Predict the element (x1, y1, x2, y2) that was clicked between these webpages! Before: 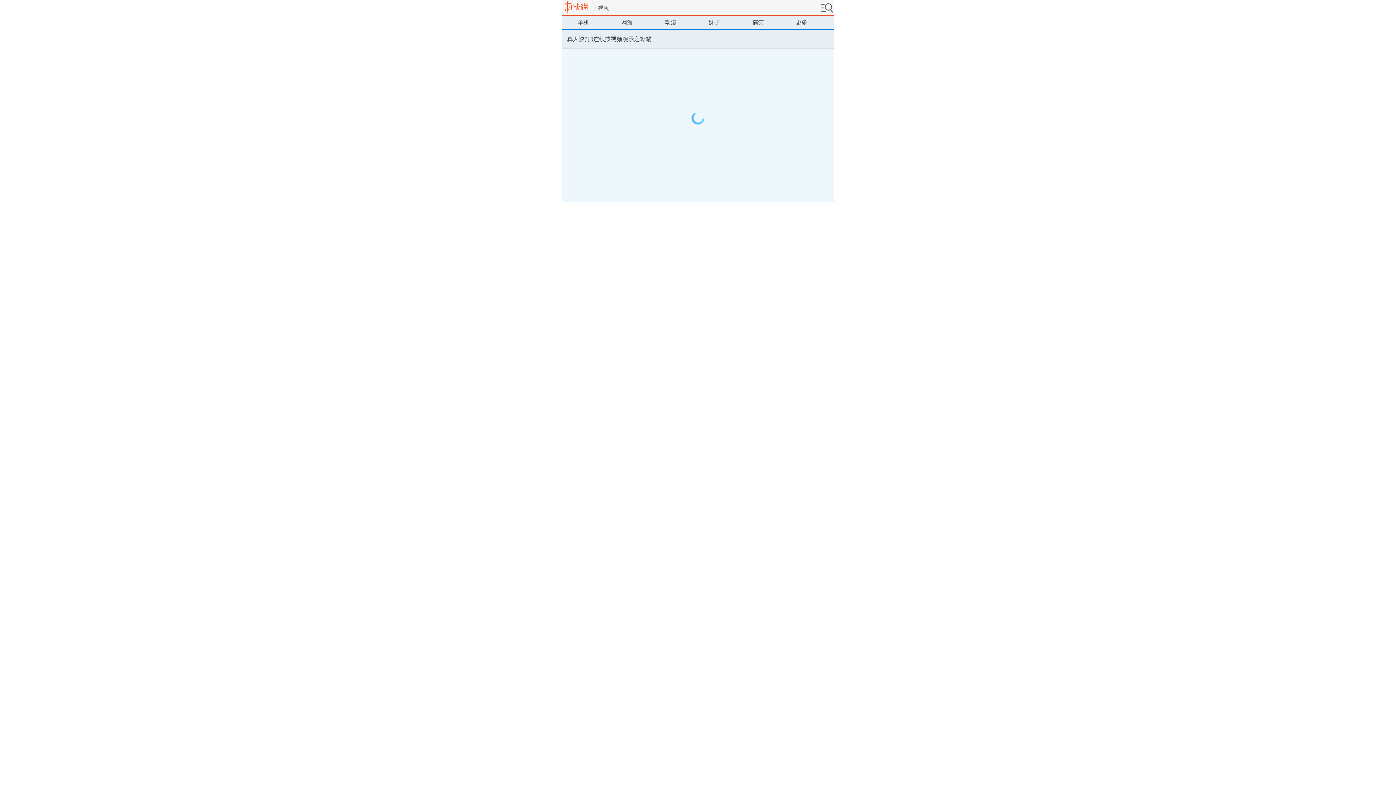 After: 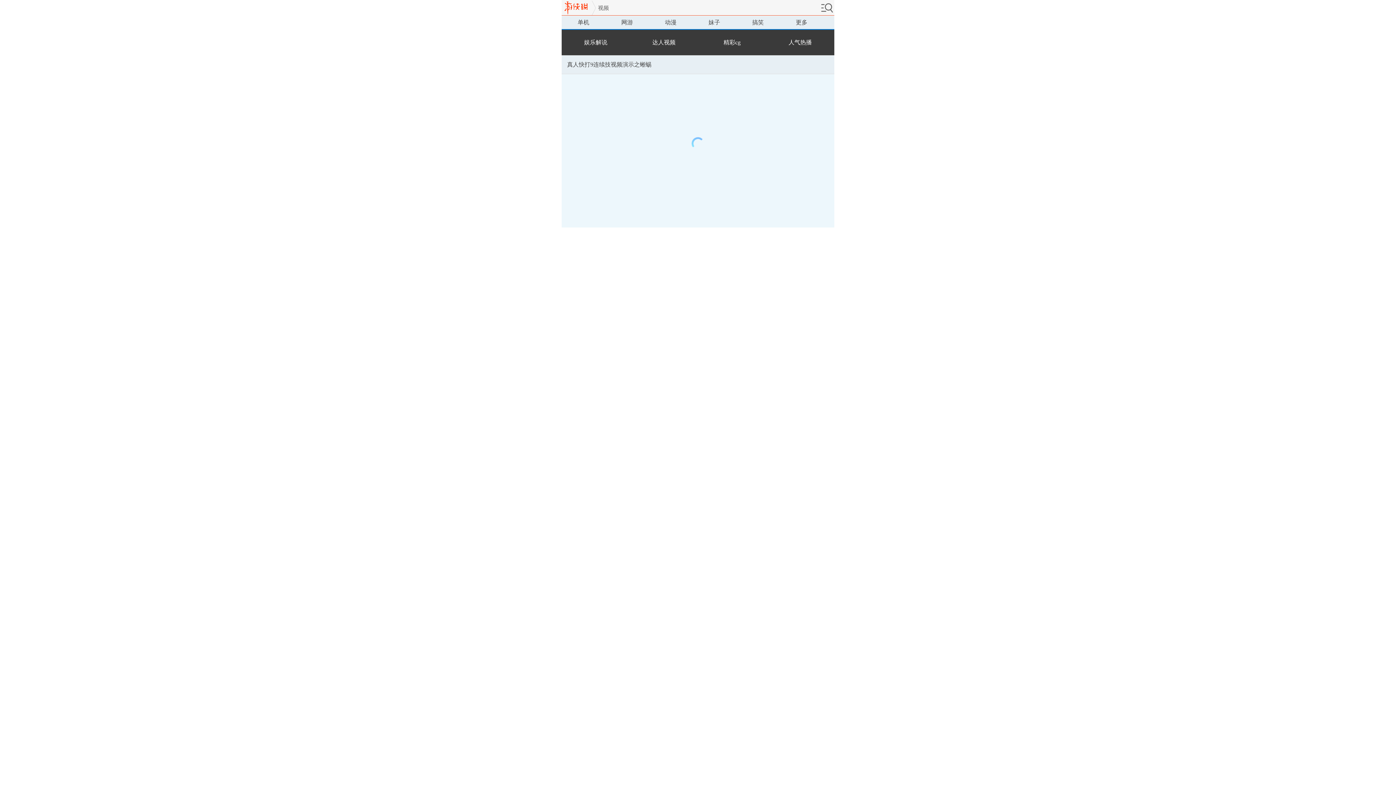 Action: label: 更多 bbox: (780, 16, 823, 29)